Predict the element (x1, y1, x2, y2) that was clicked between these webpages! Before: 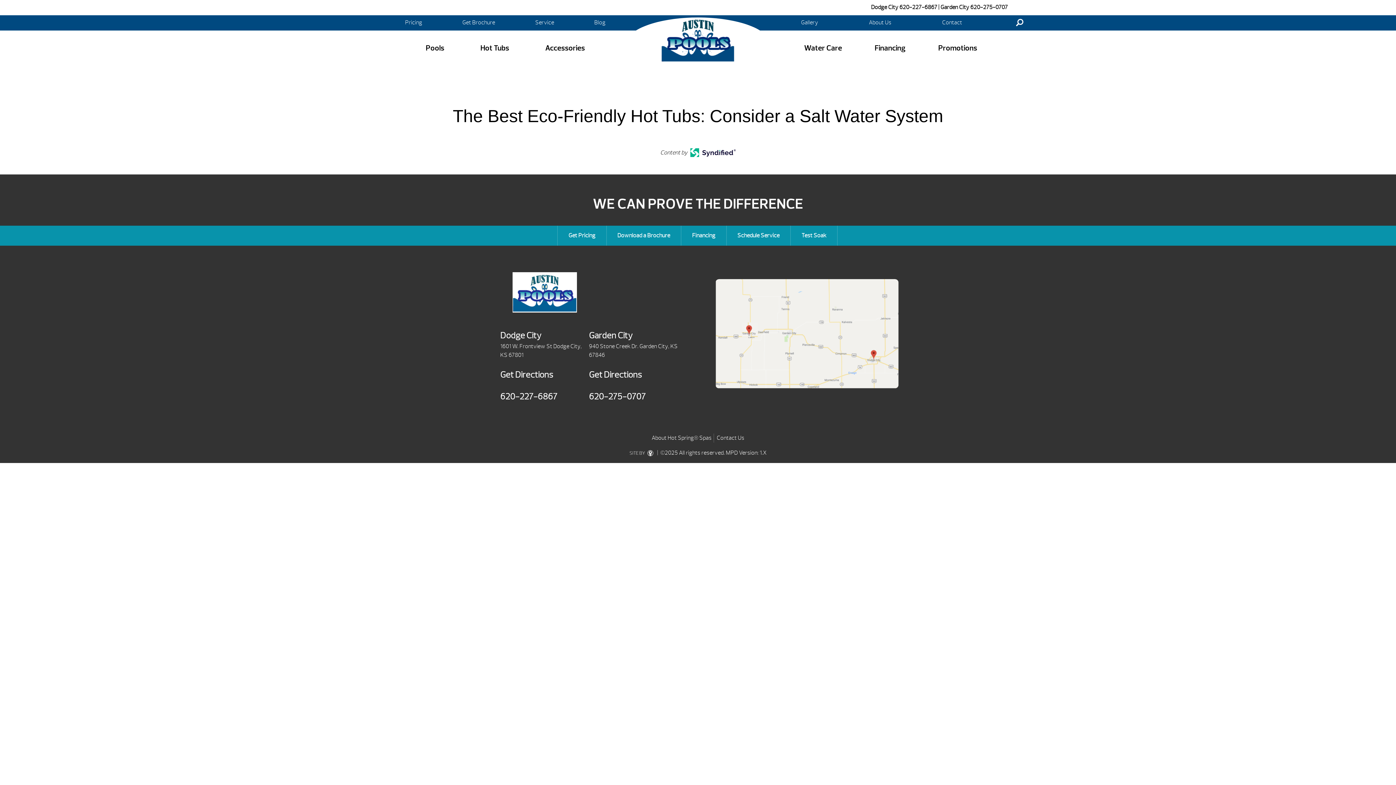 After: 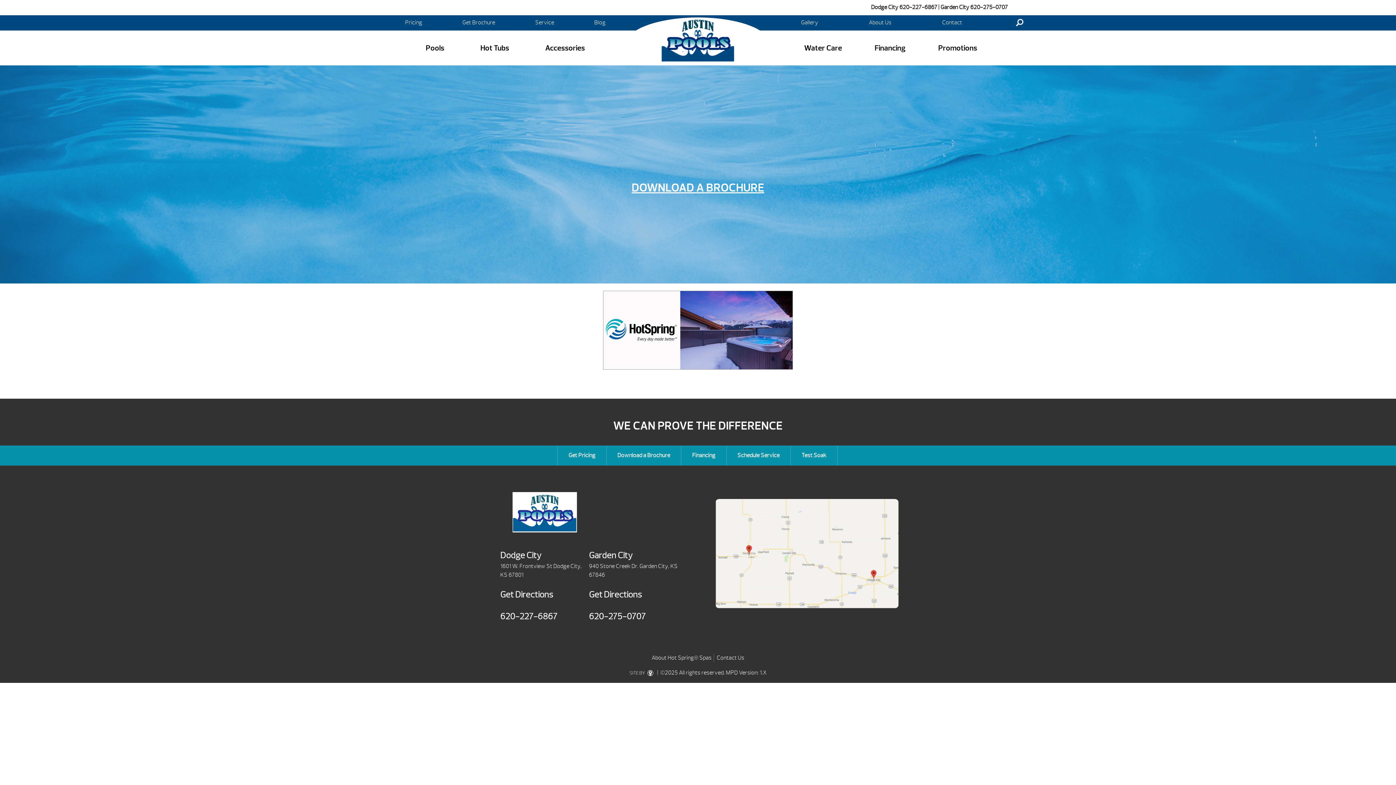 Action: label: Download a Brochure bbox: (606, 225, 681, 245)